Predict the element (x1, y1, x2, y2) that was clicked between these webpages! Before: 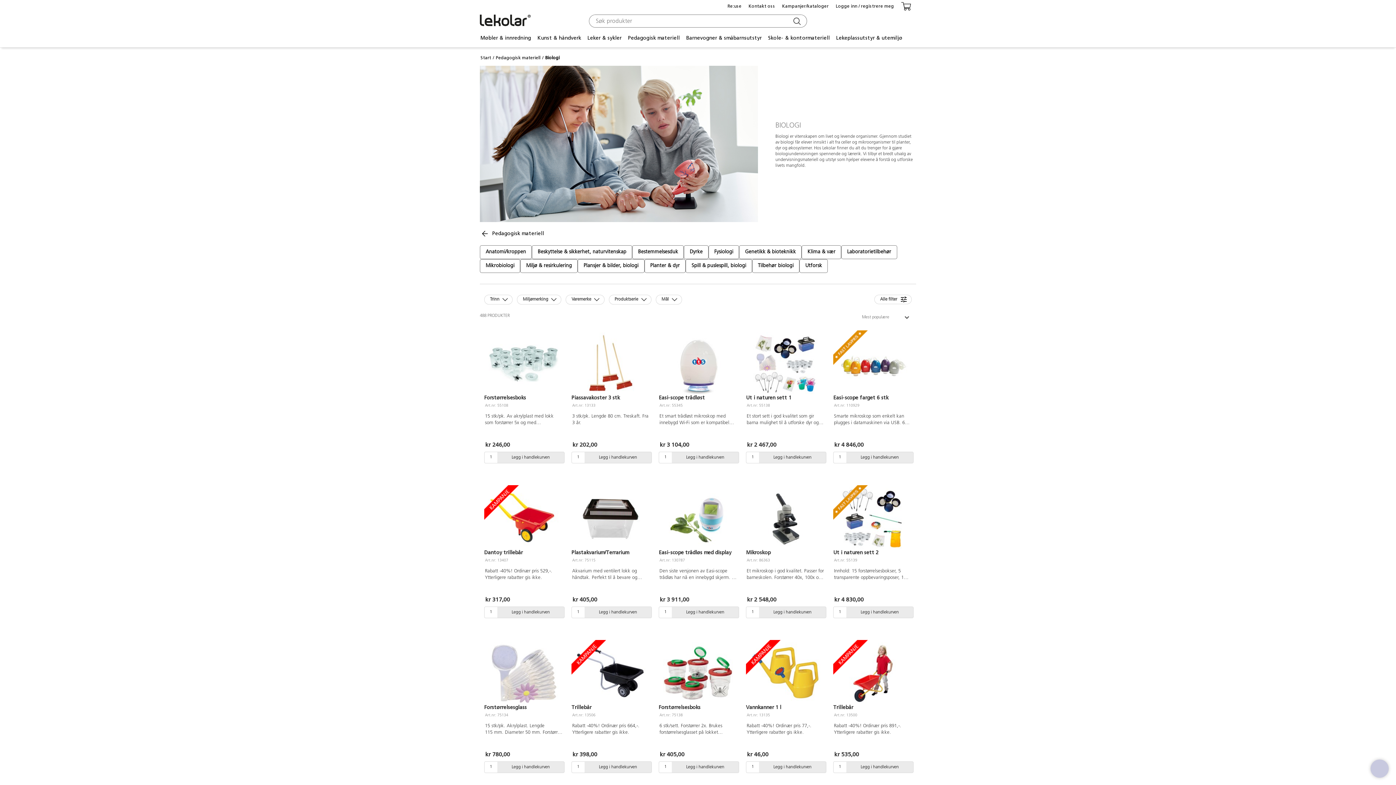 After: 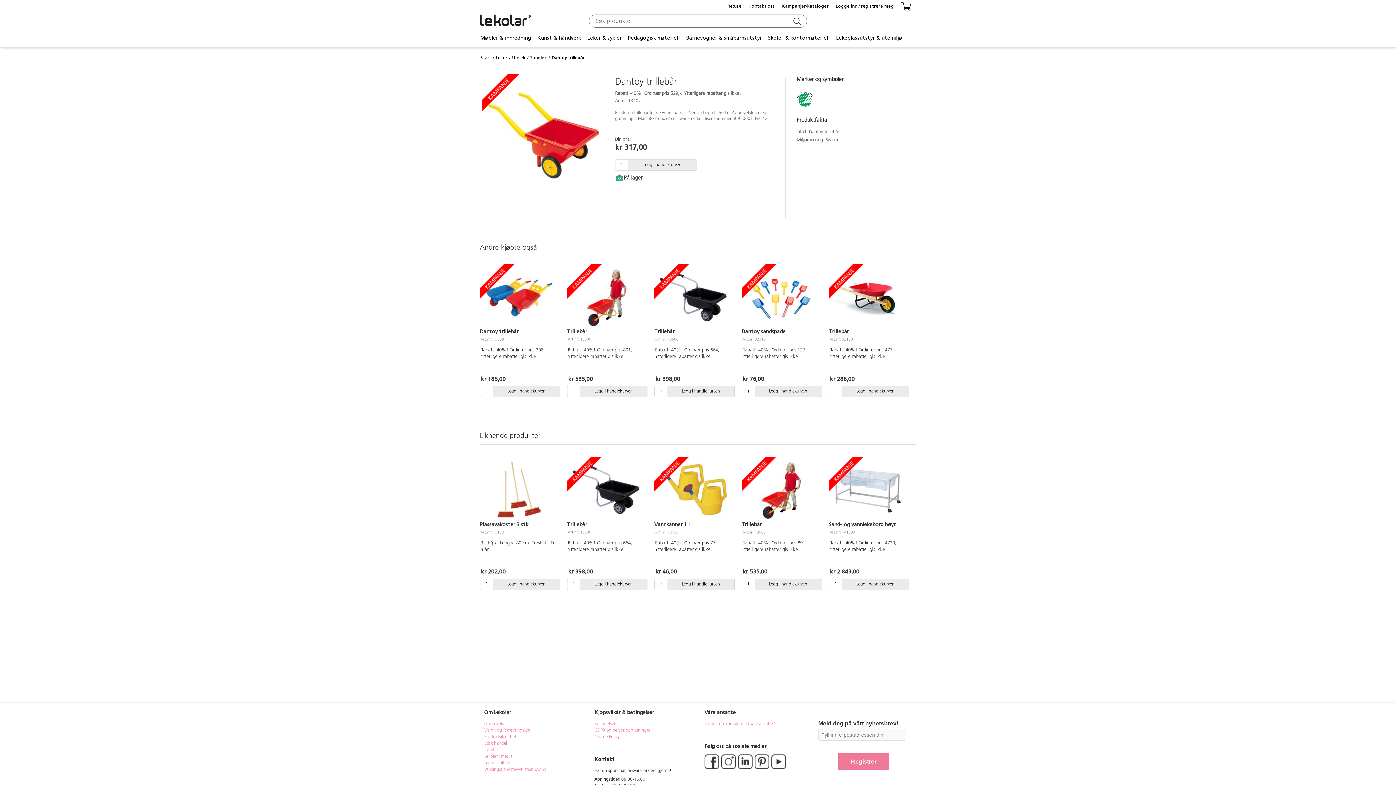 Action: label: Dantoy trillebår bbox: (484, 549, 562, 556)